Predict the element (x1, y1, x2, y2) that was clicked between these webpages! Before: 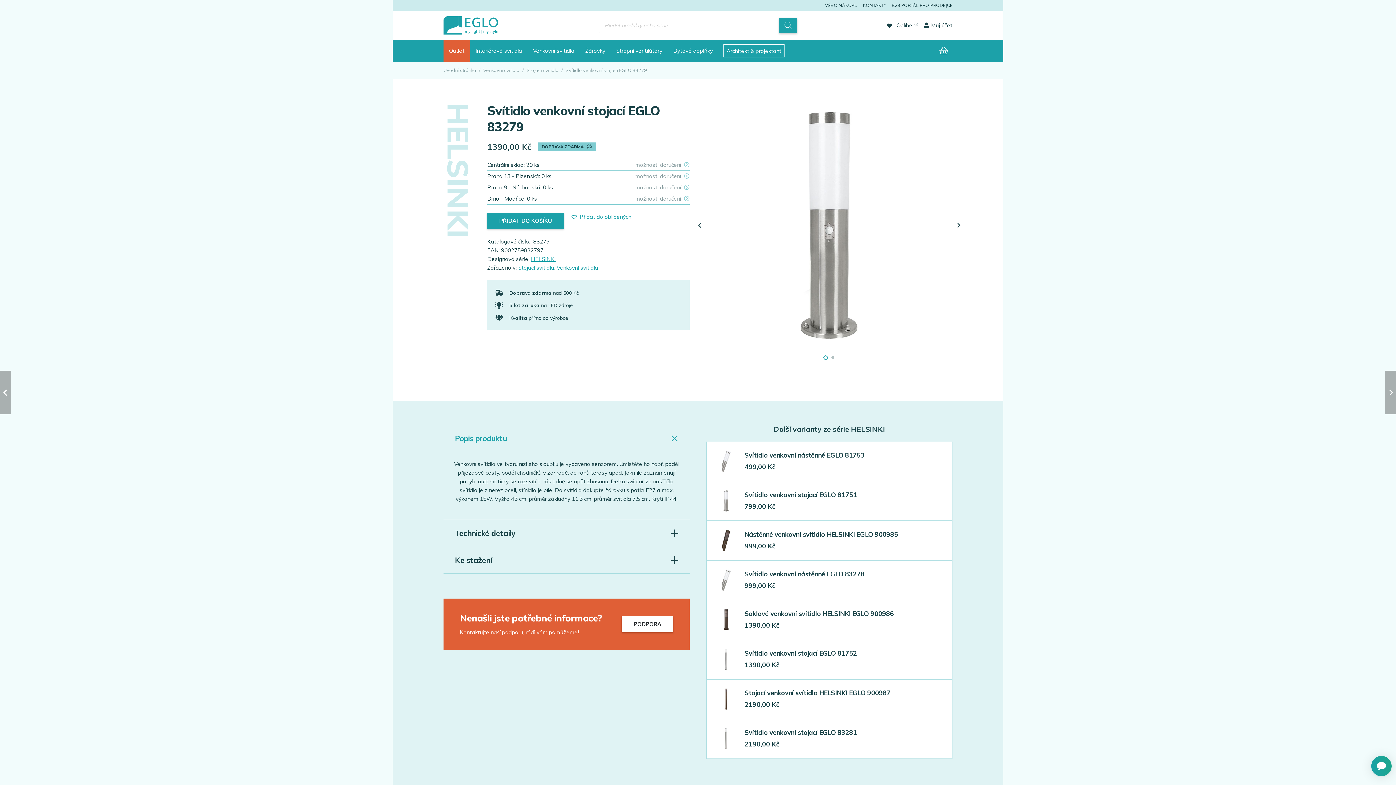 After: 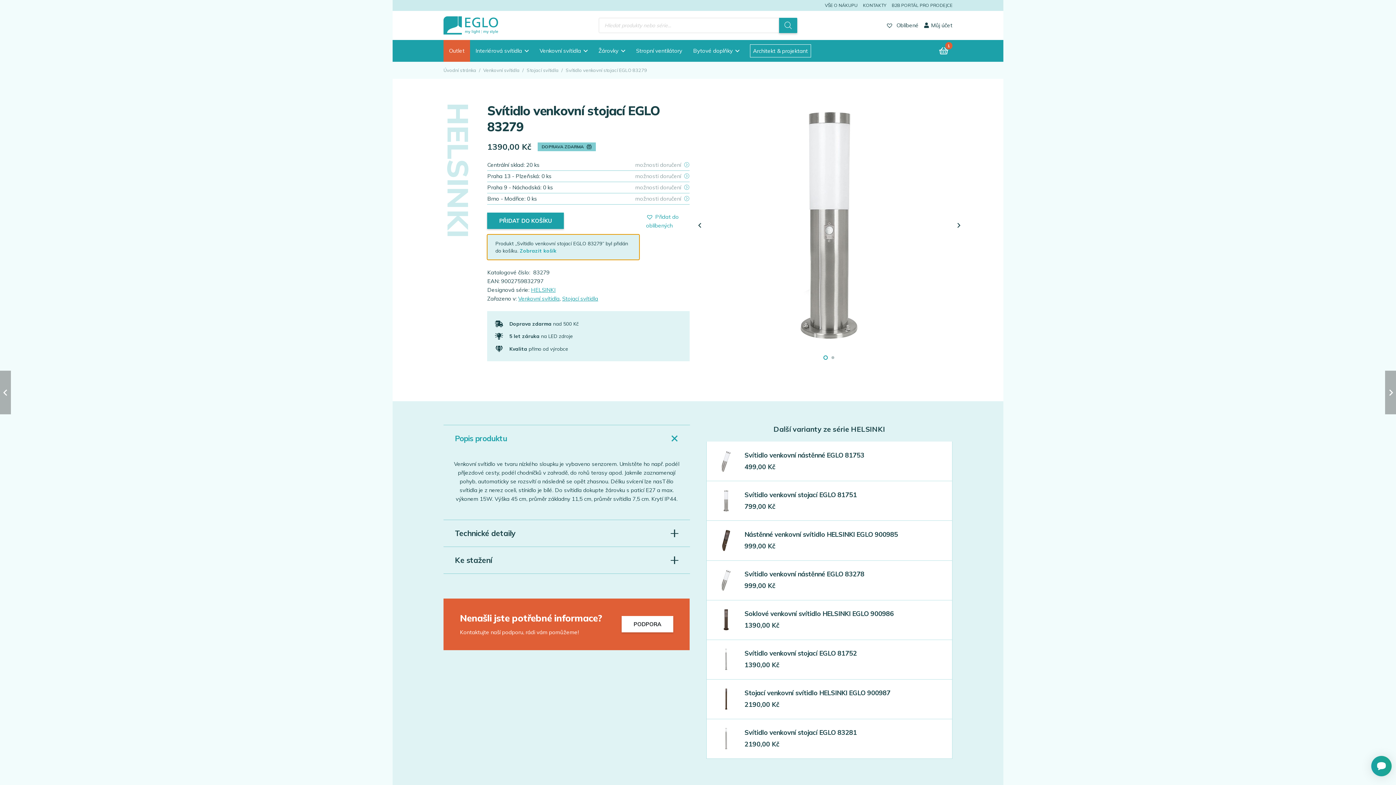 Action: bbox: (487, 212, 564, 229) label: PŘIDAT DO KOŠÍKU